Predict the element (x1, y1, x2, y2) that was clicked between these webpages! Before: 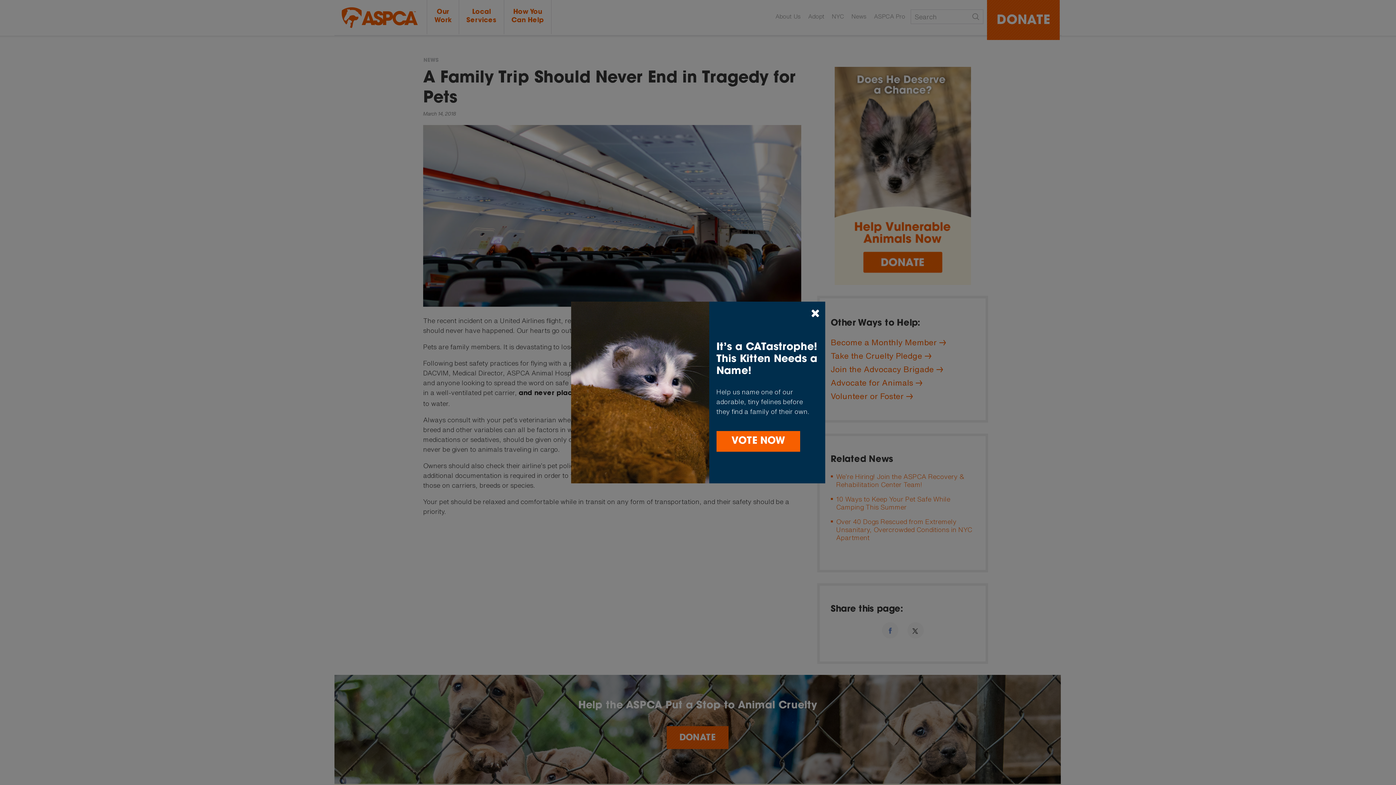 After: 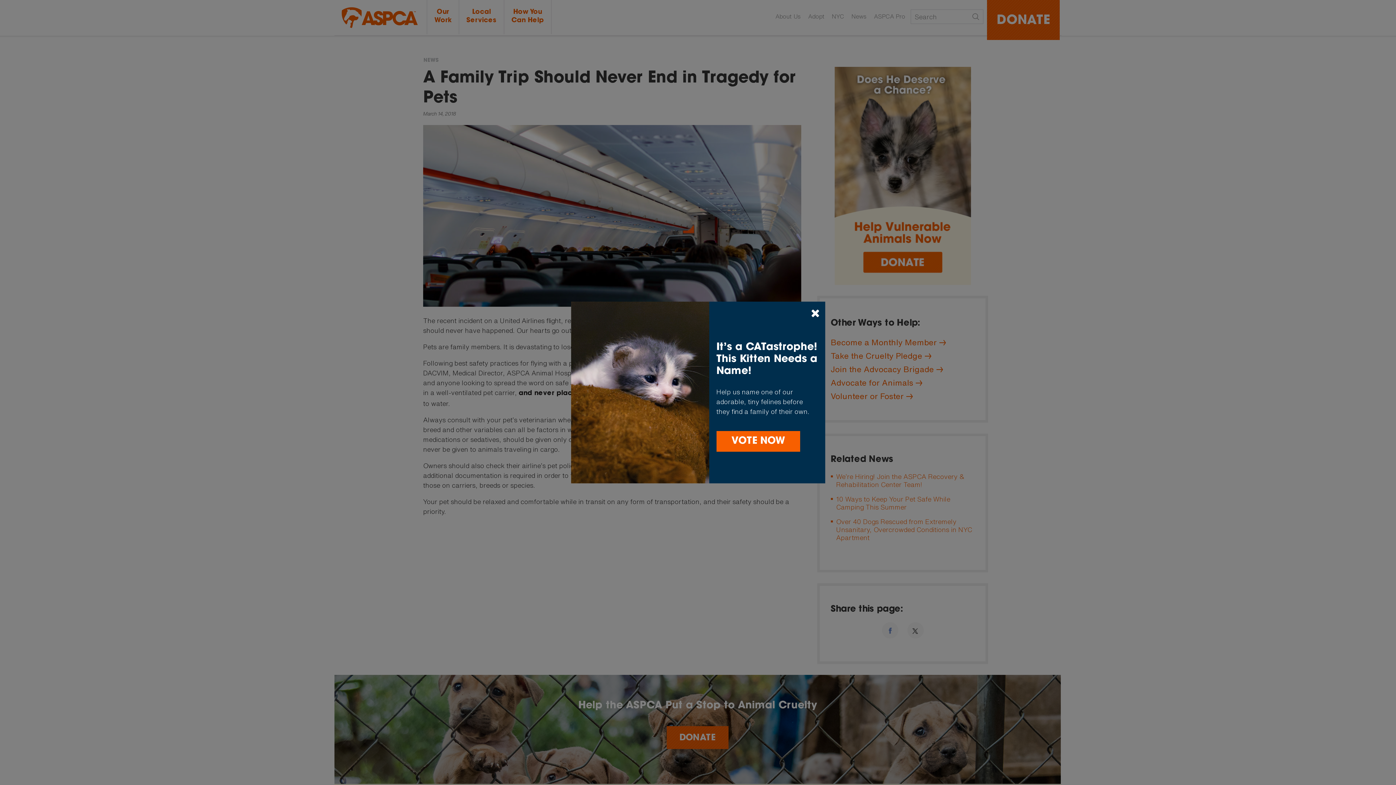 Action: bbox: (716, 431, 800, 452) label: VOTE NOW